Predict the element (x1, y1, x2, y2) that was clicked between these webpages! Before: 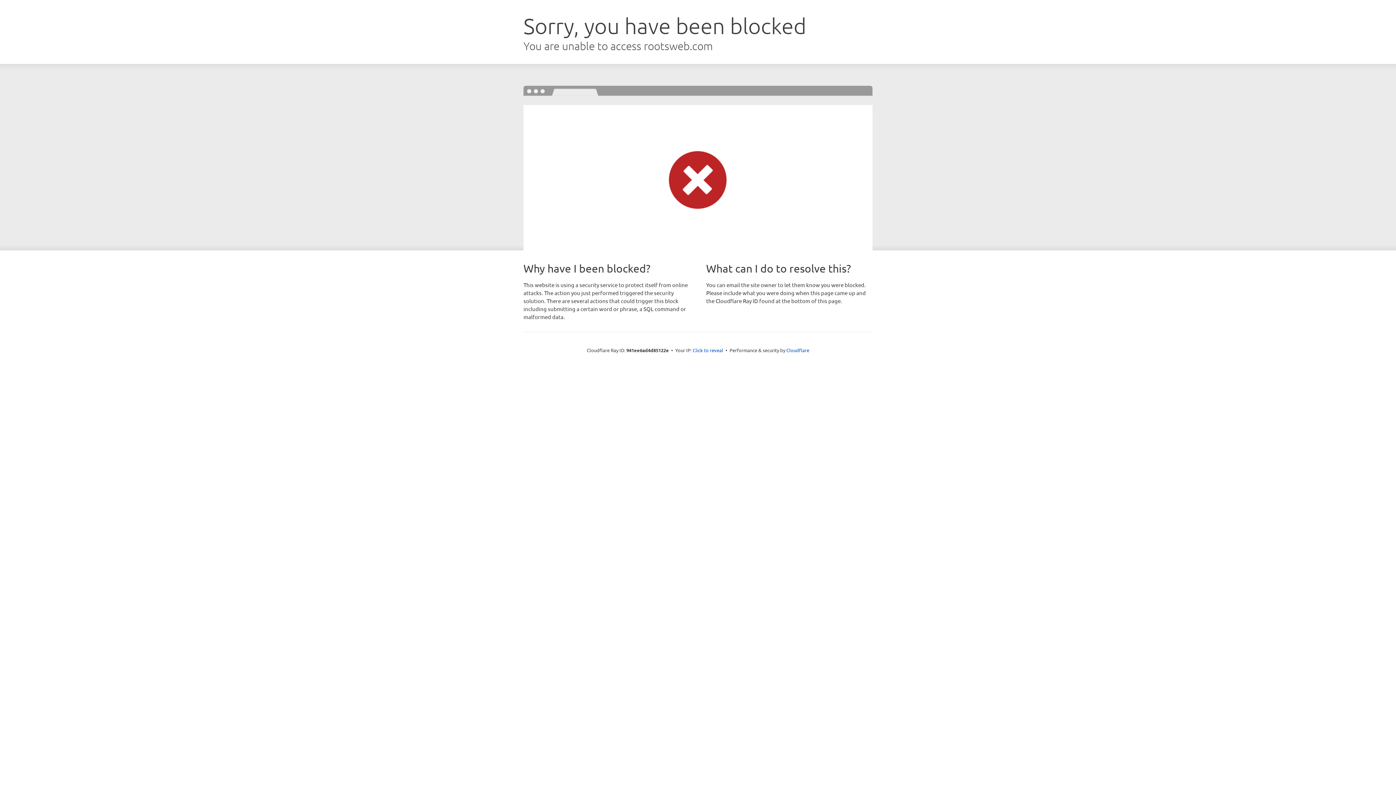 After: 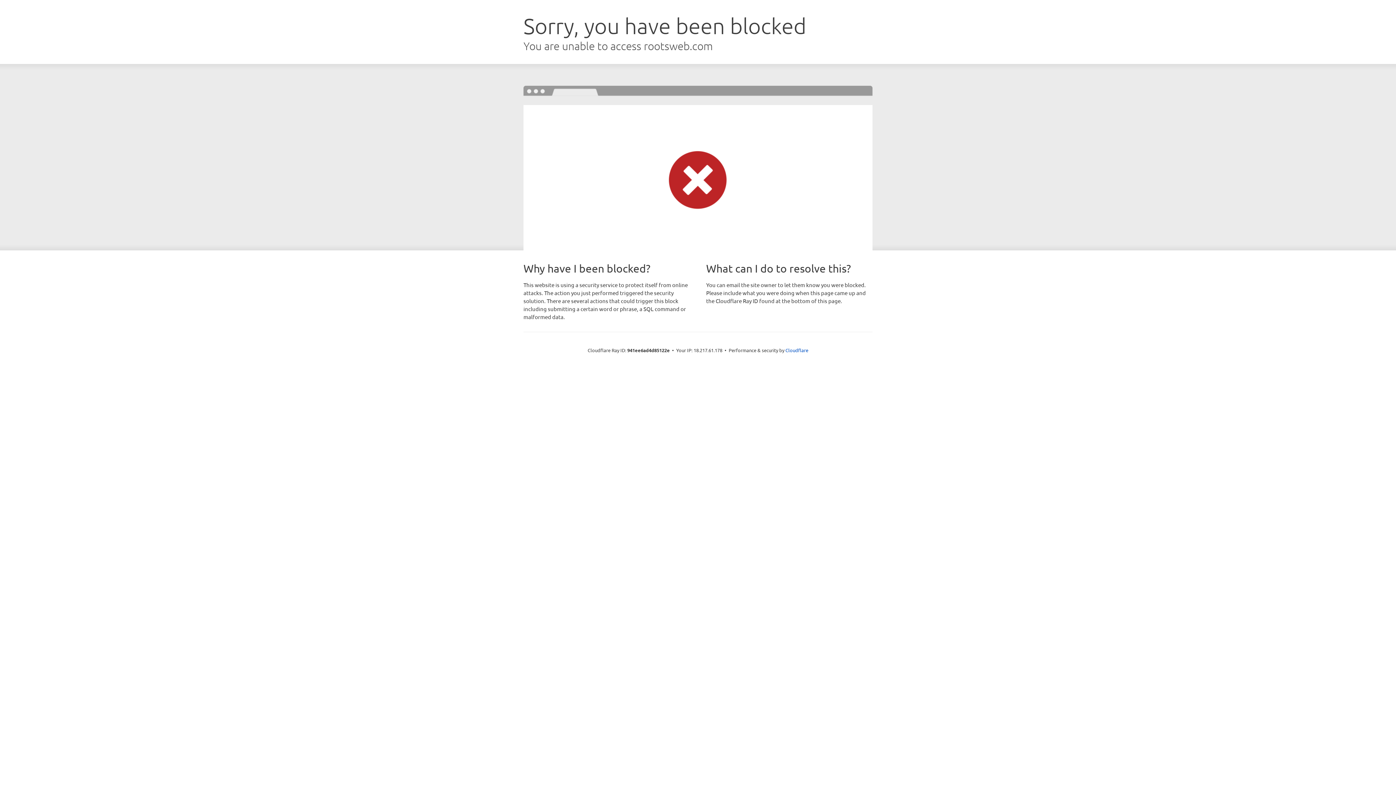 Action: label: Click to reveal bbox: (692, 346, 723, 353)